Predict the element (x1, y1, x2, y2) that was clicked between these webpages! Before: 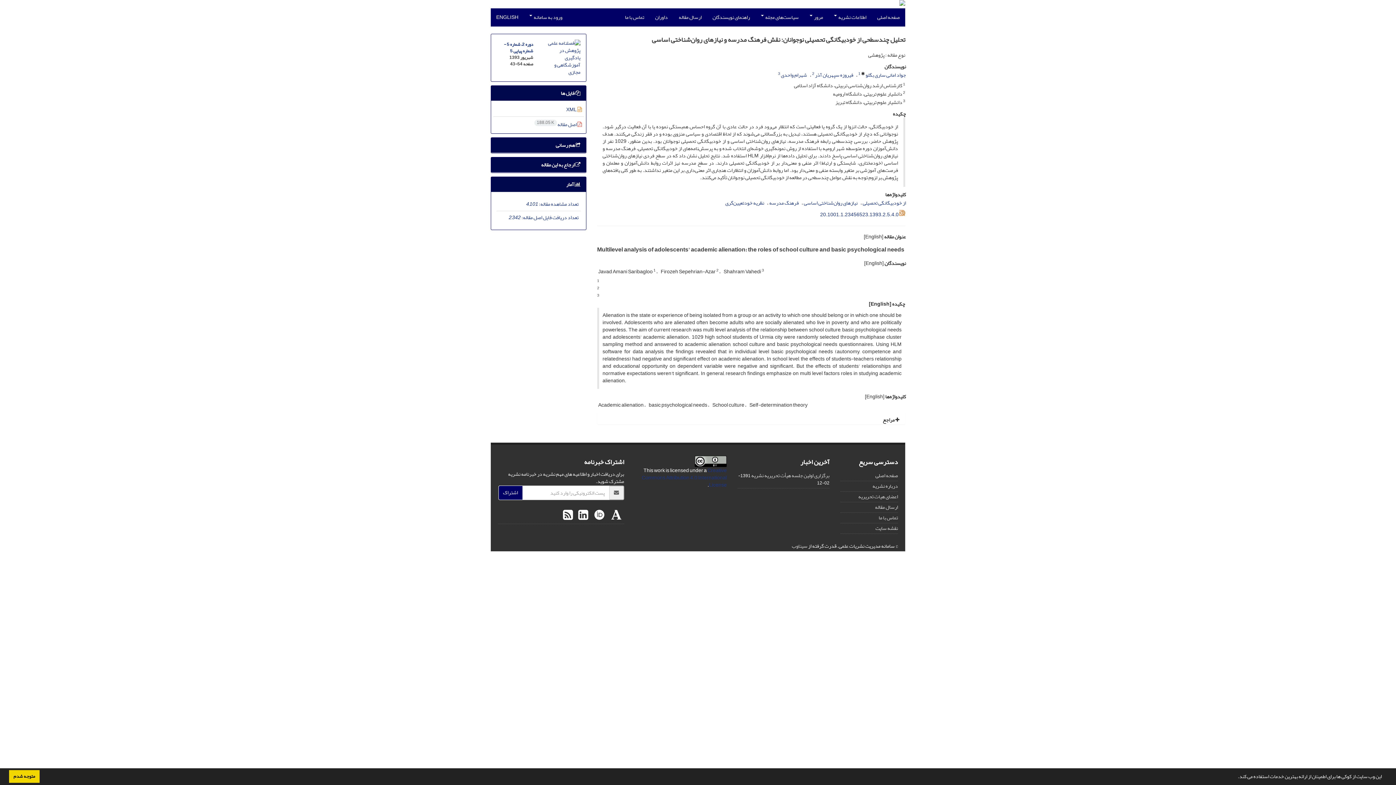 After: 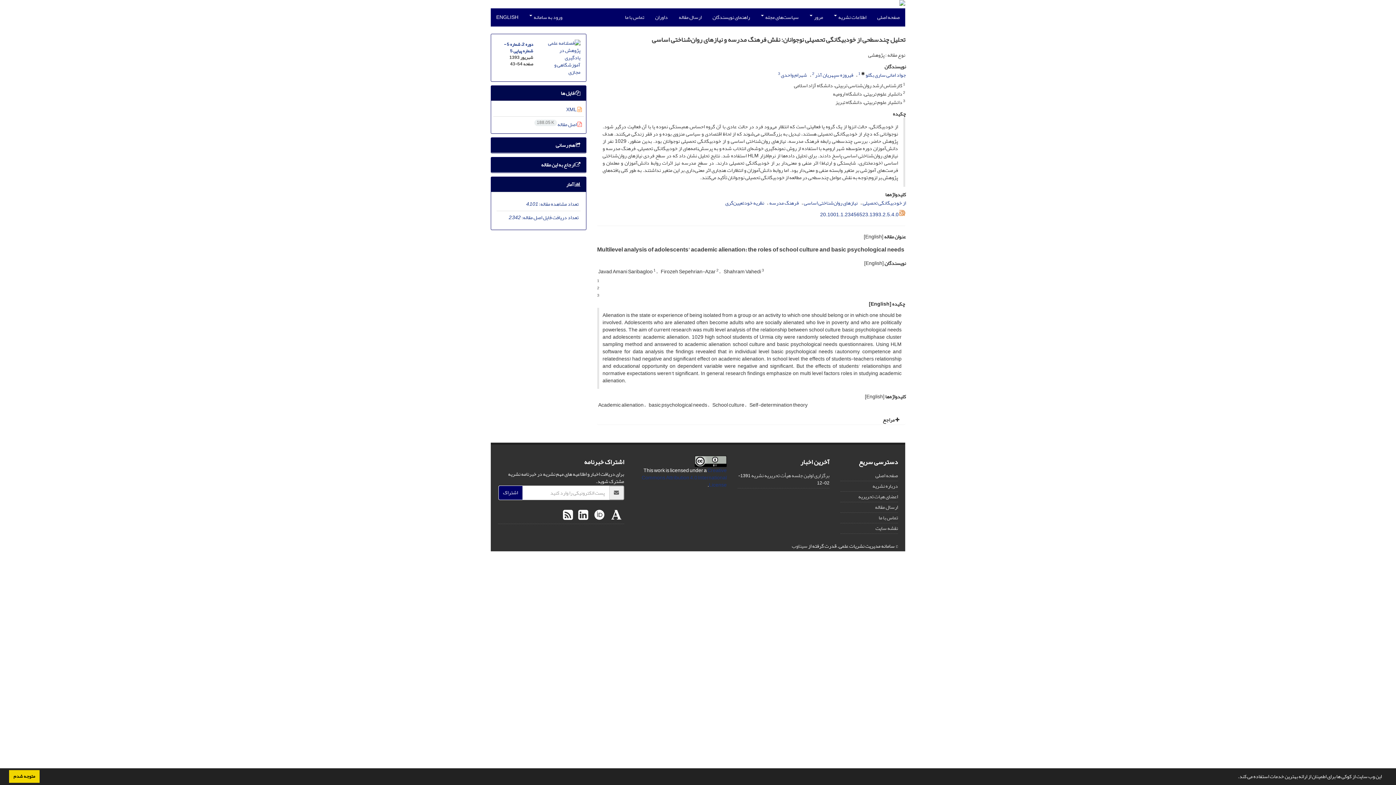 Action: label:   bbox: (574, 502, 590, 528)